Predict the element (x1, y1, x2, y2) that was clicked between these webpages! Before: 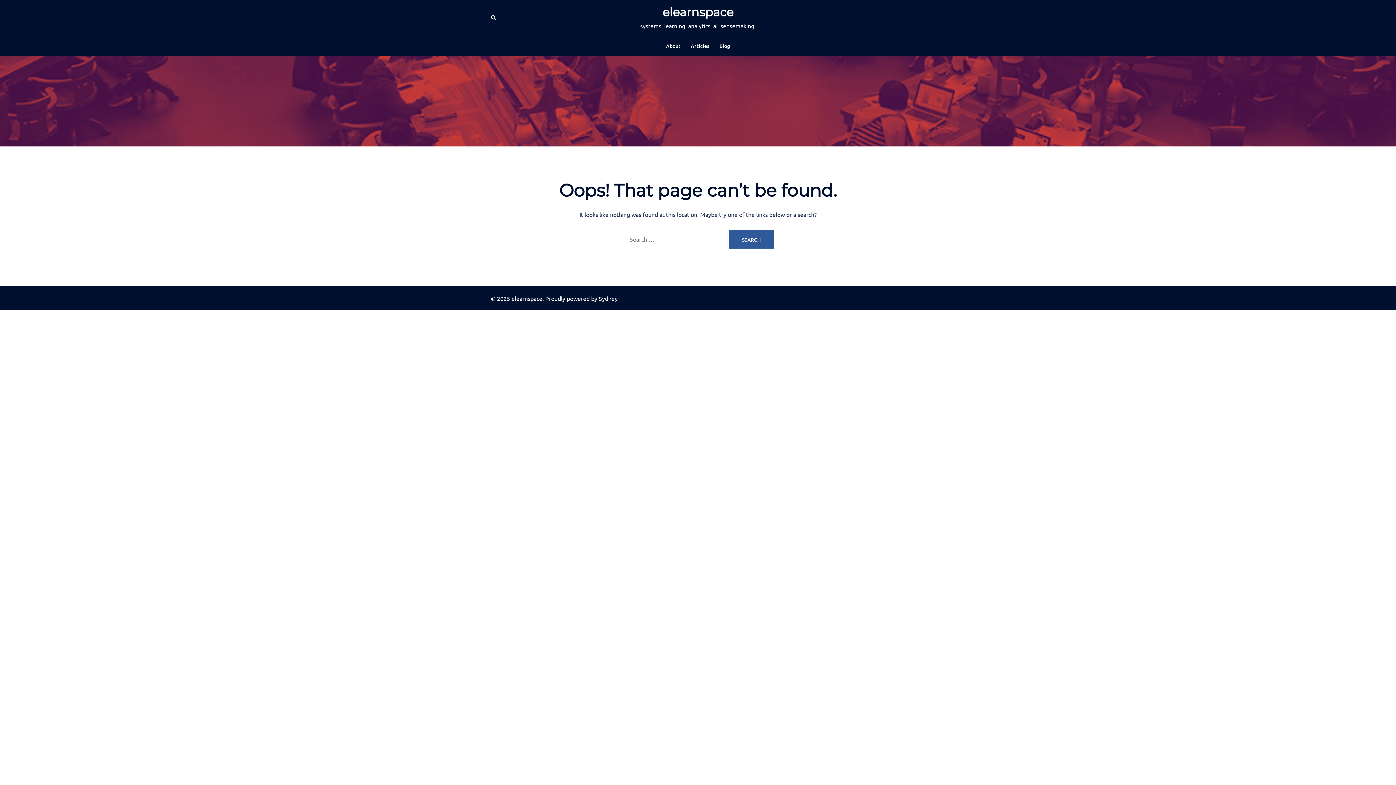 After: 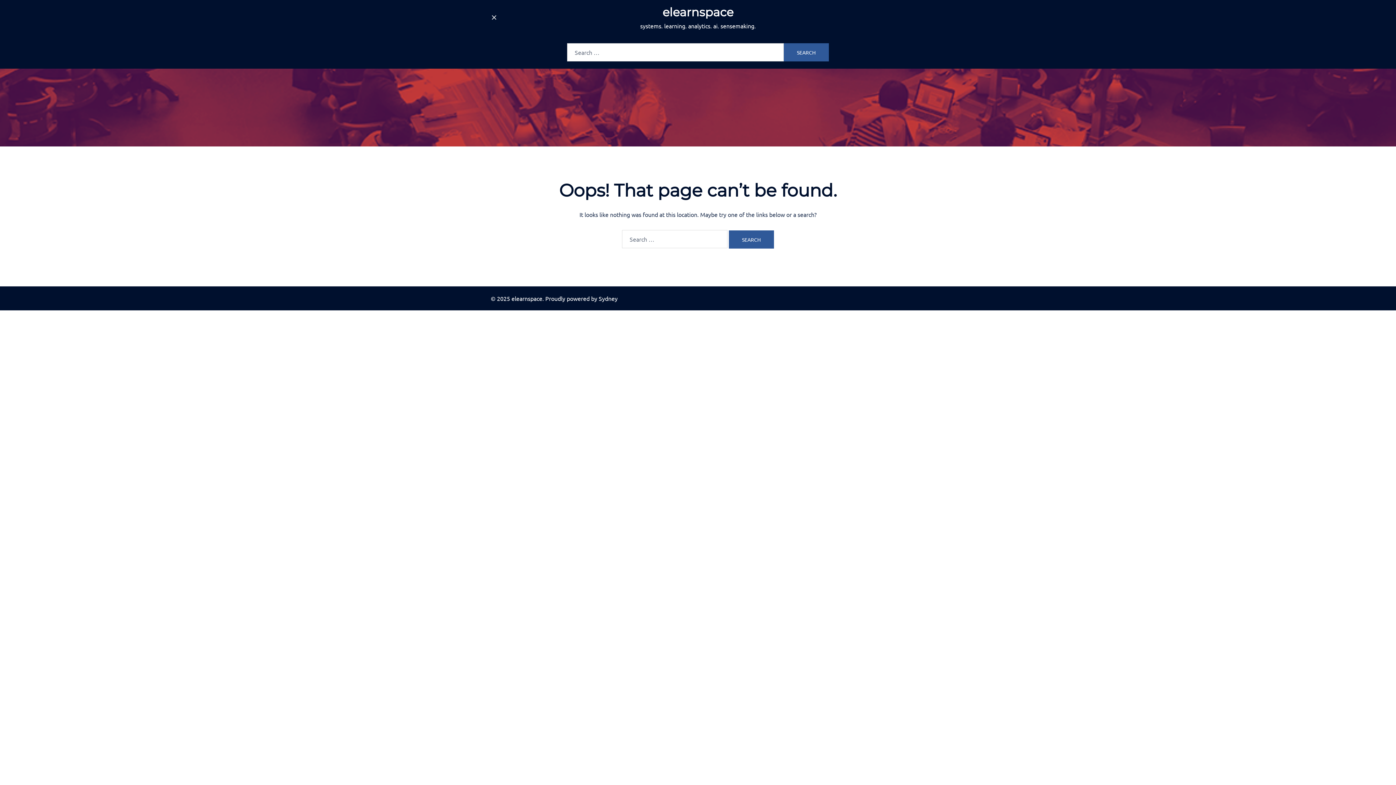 Action: label: Search bbox: (490, 14, 496, 21)